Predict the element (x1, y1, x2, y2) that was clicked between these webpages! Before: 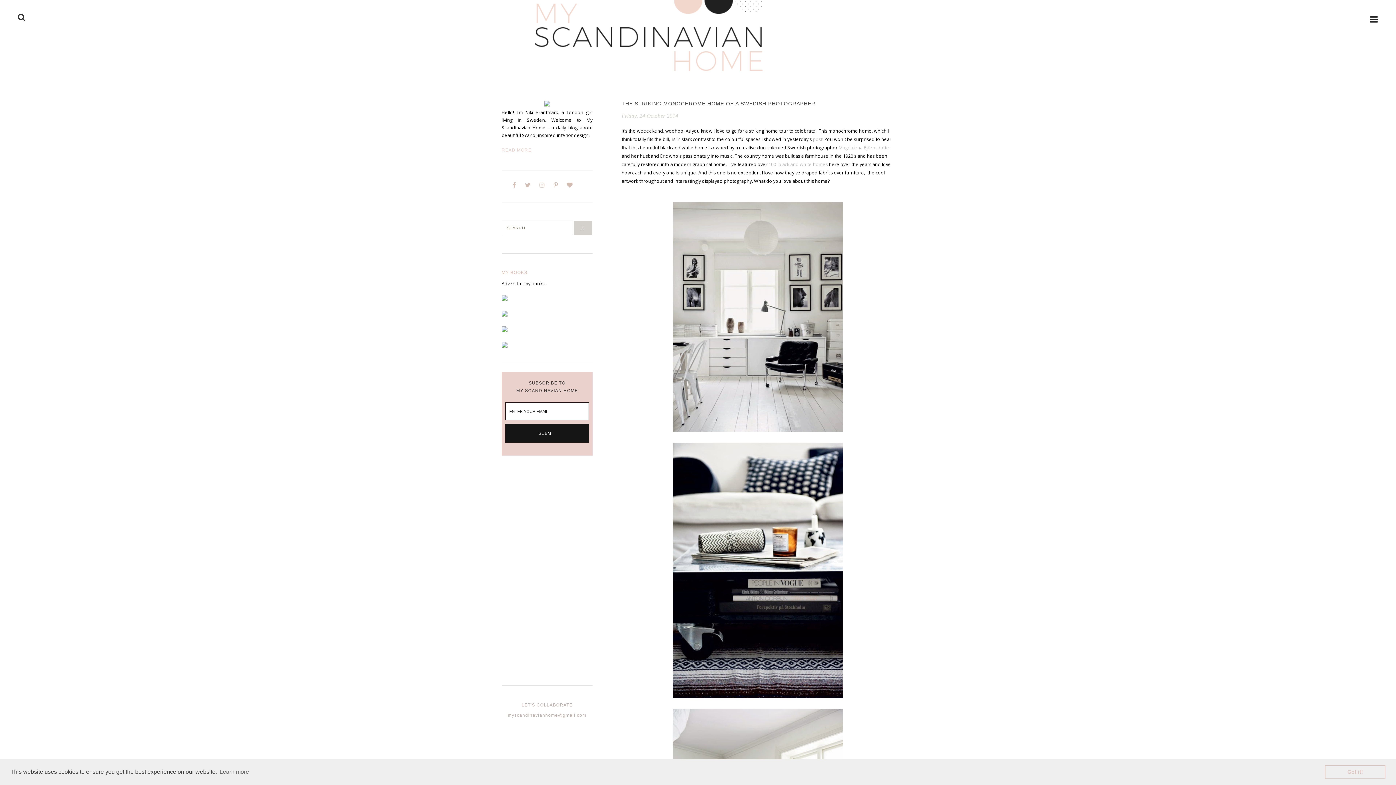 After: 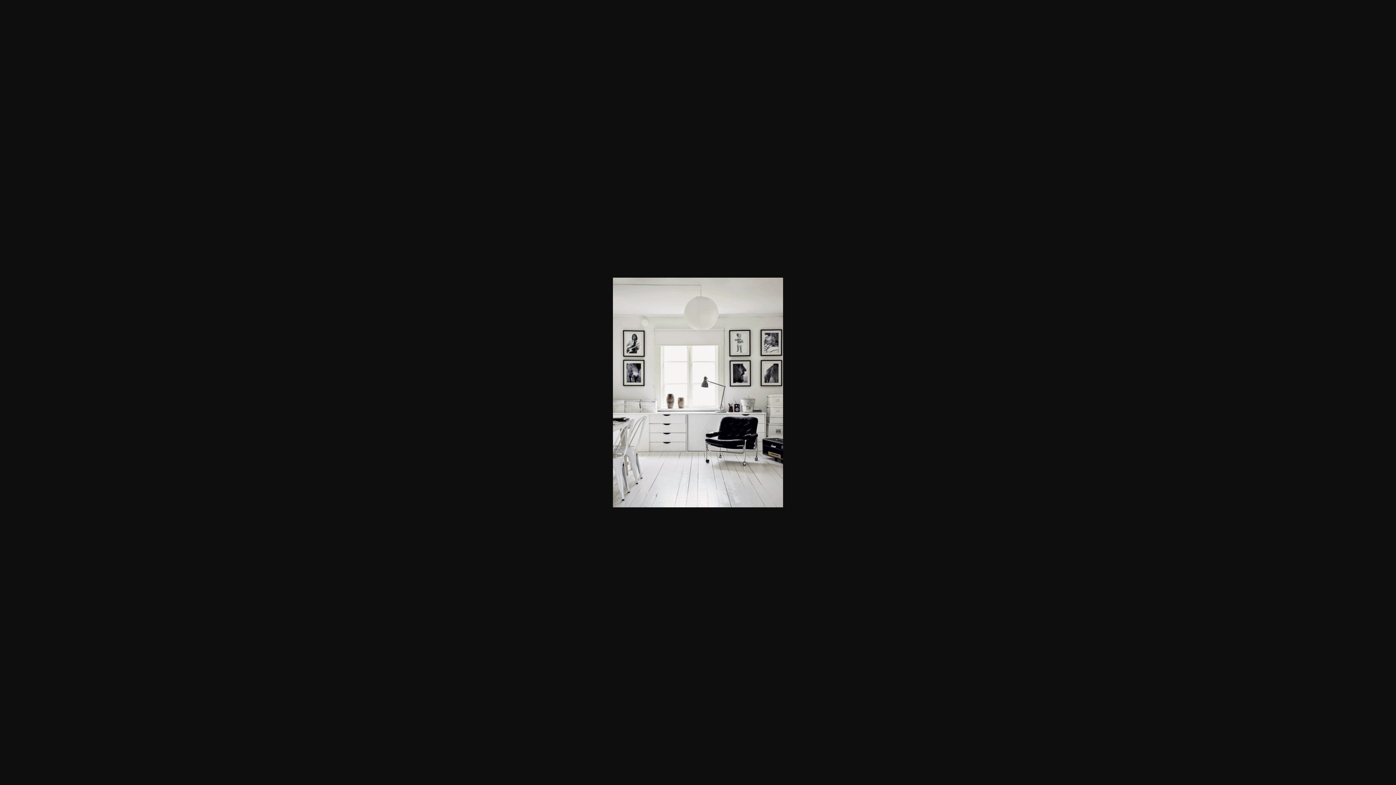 Action: bbox: (673, 427, 843, 433)